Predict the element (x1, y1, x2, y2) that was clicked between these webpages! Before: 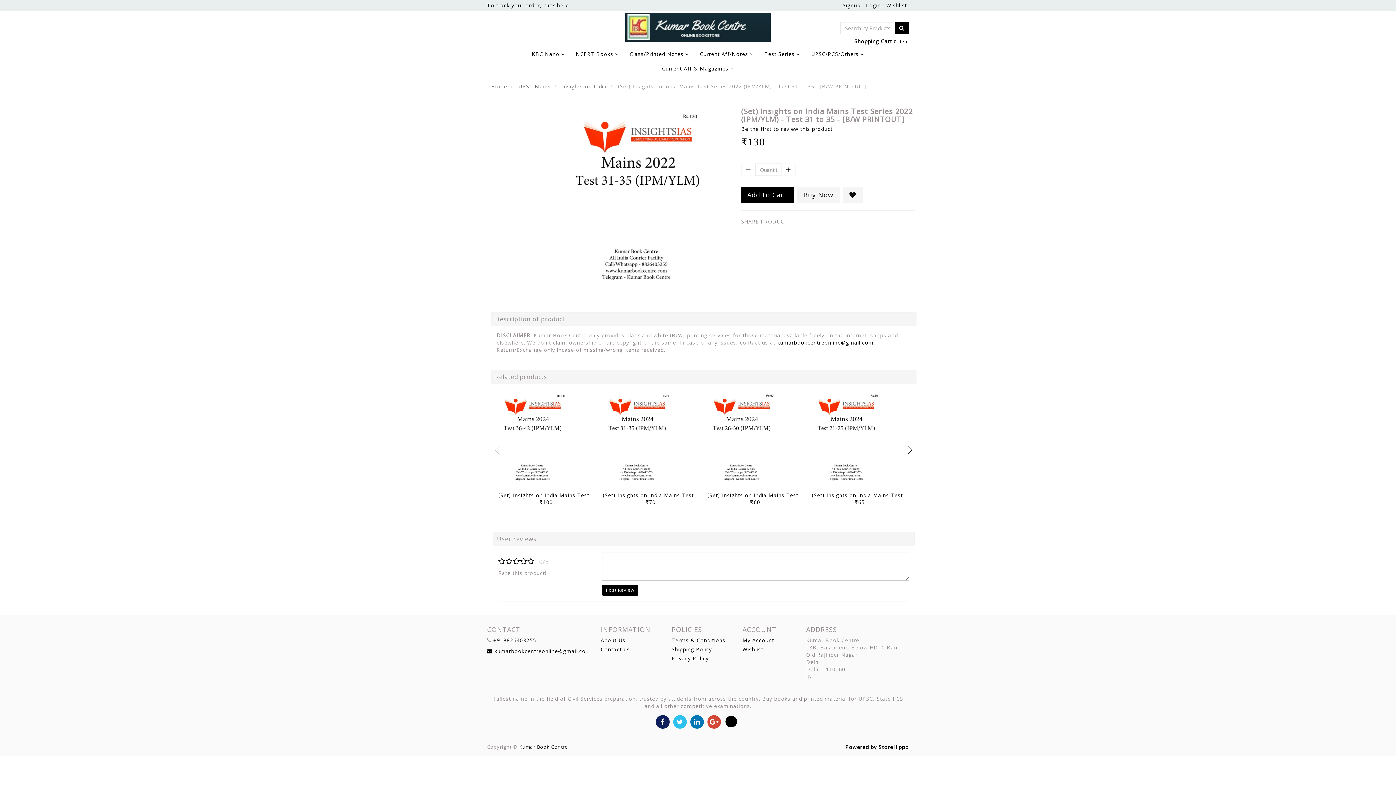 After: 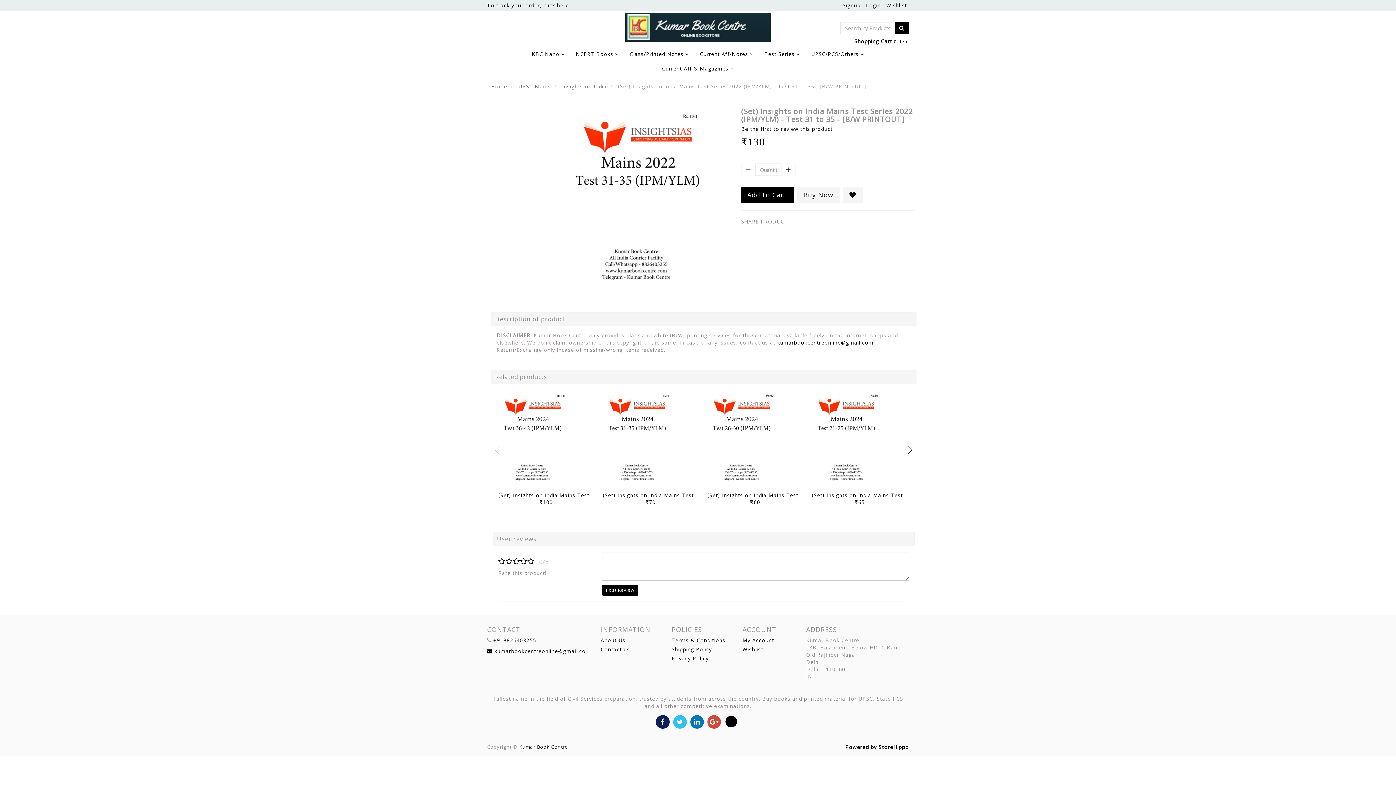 Action: bbox: (690, 718, 704, 725)